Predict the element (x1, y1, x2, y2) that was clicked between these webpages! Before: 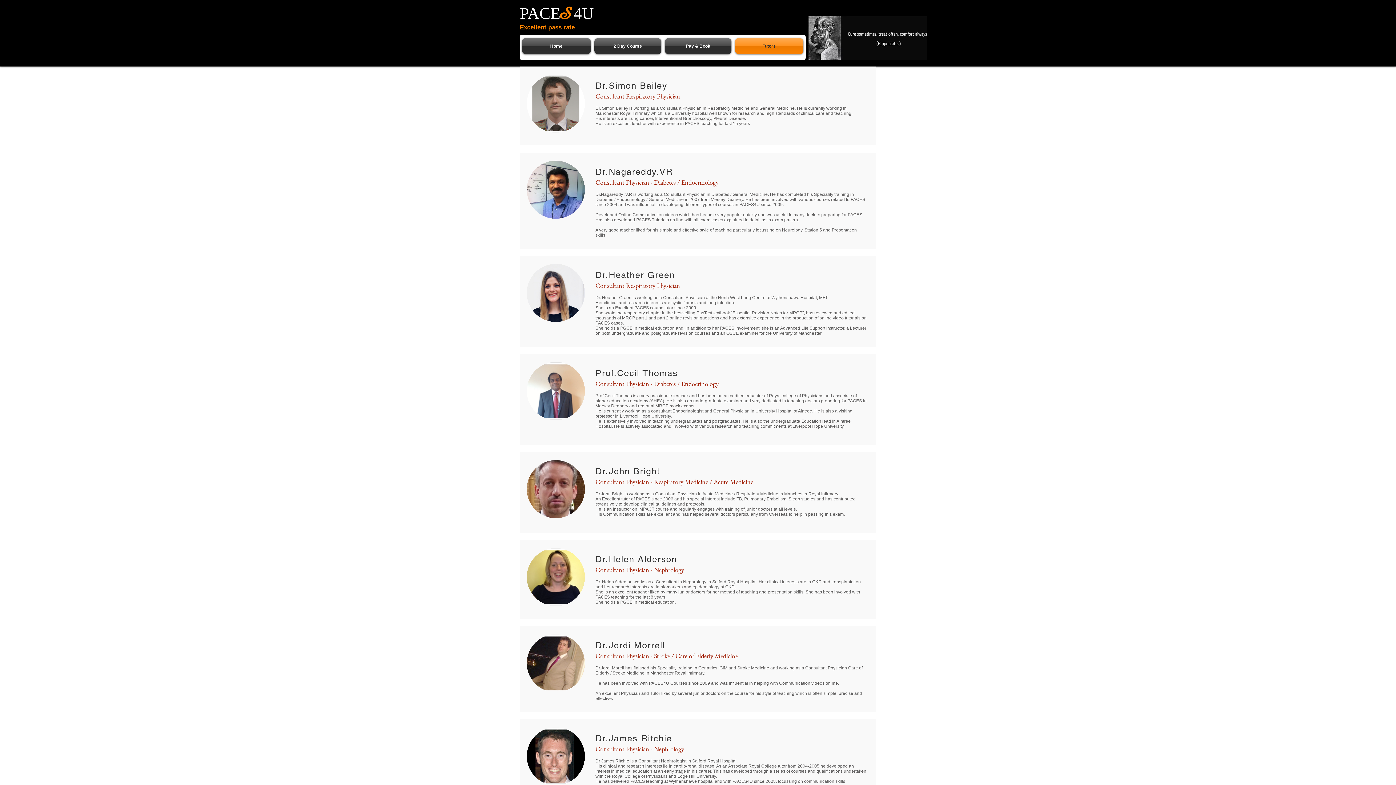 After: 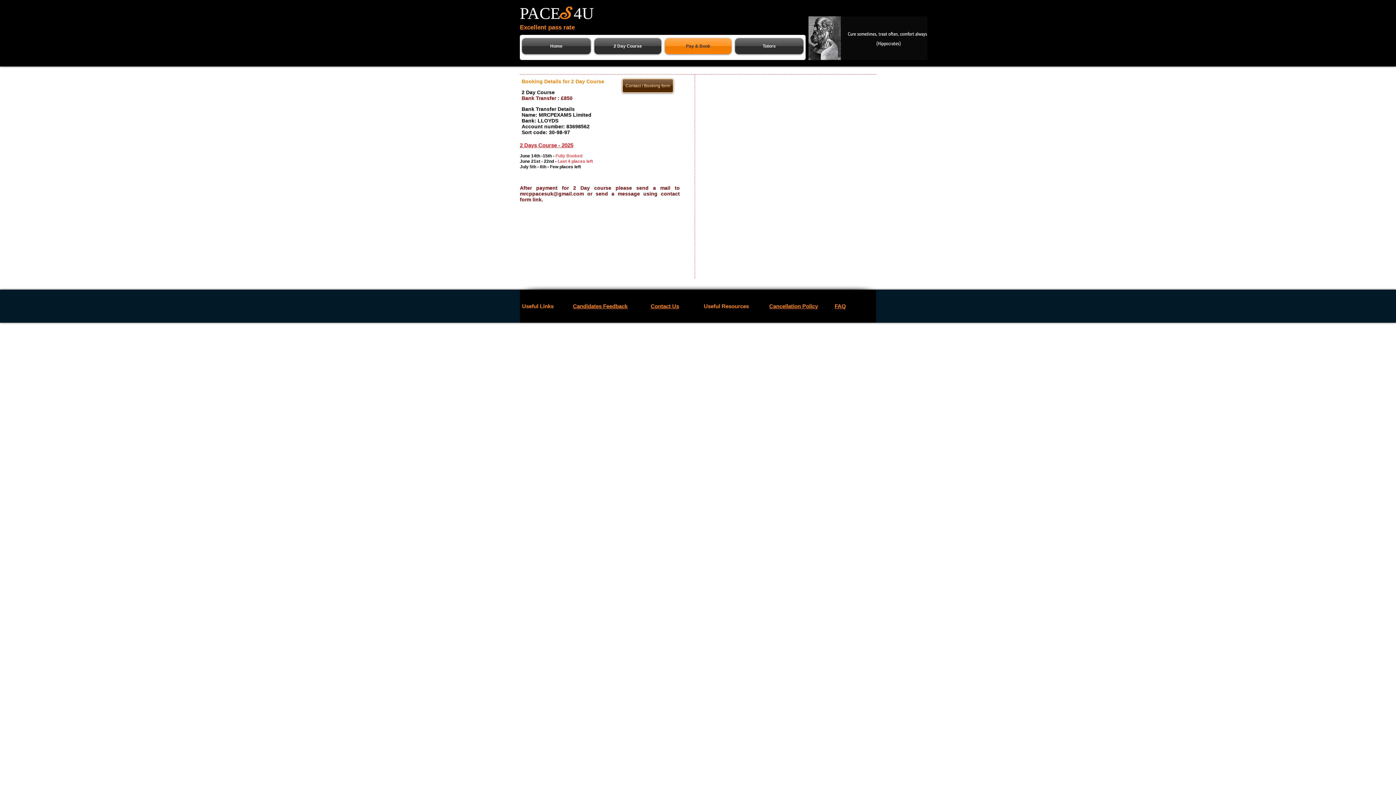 Action: label: Pay & Book bbox: (663, 38, 733, 54)